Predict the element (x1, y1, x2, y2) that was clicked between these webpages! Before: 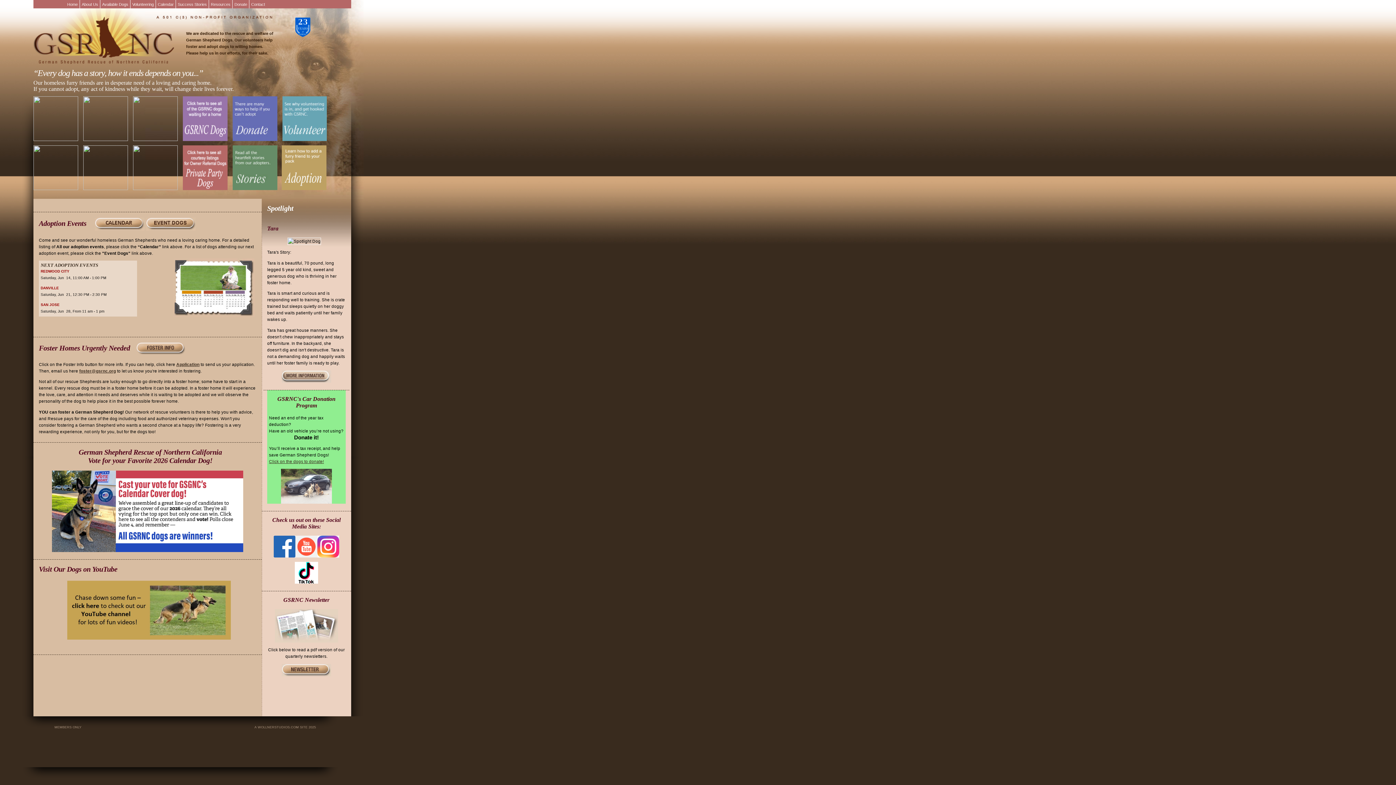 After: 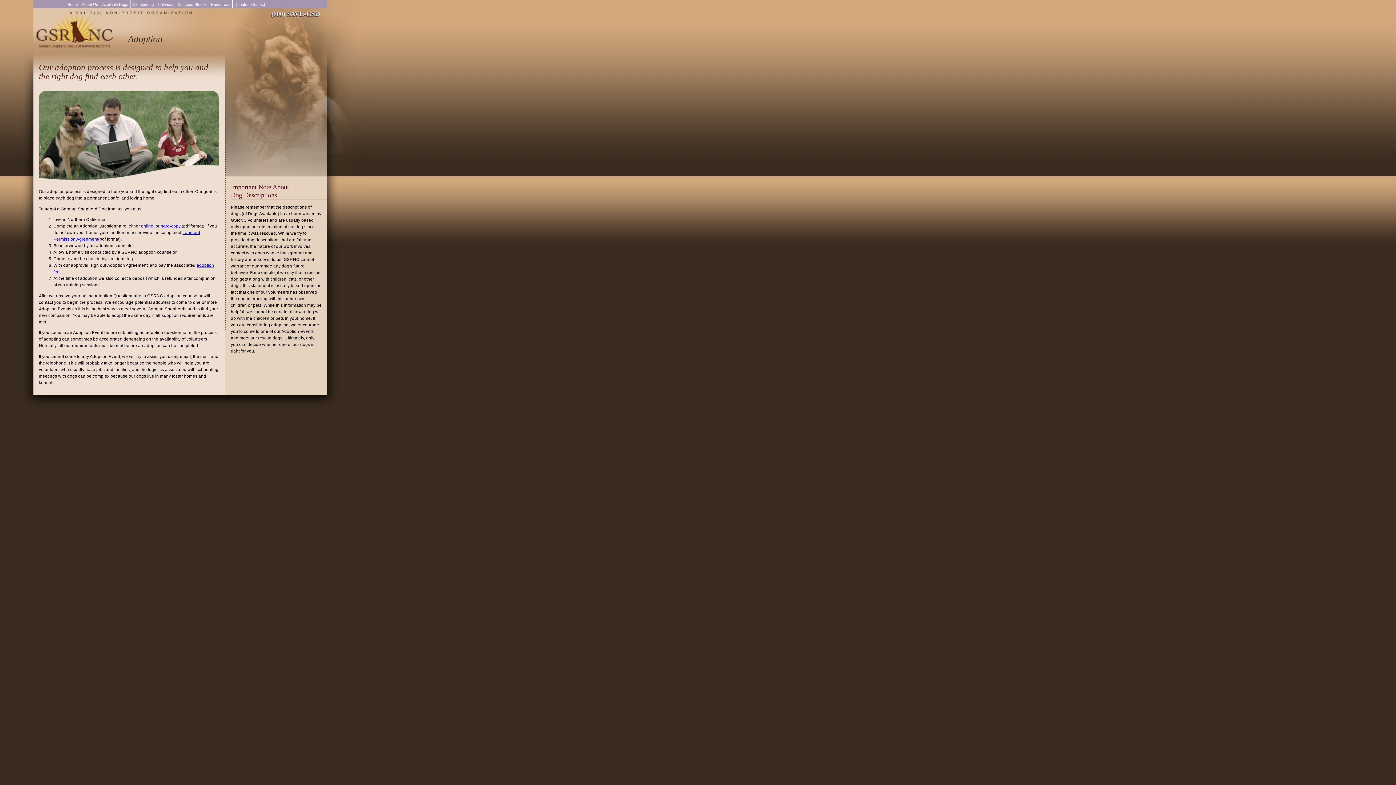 Action: bbox: (277, 191, 330, 195)